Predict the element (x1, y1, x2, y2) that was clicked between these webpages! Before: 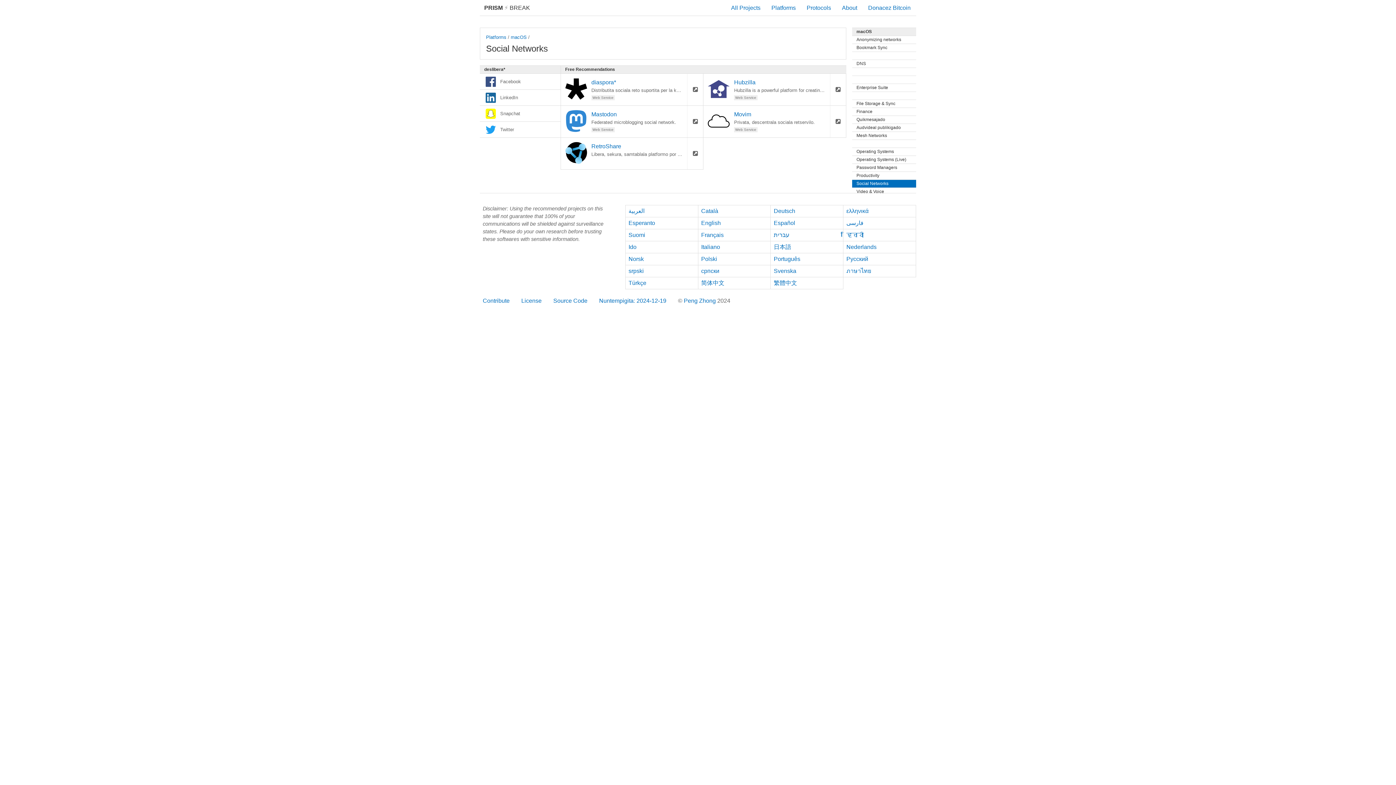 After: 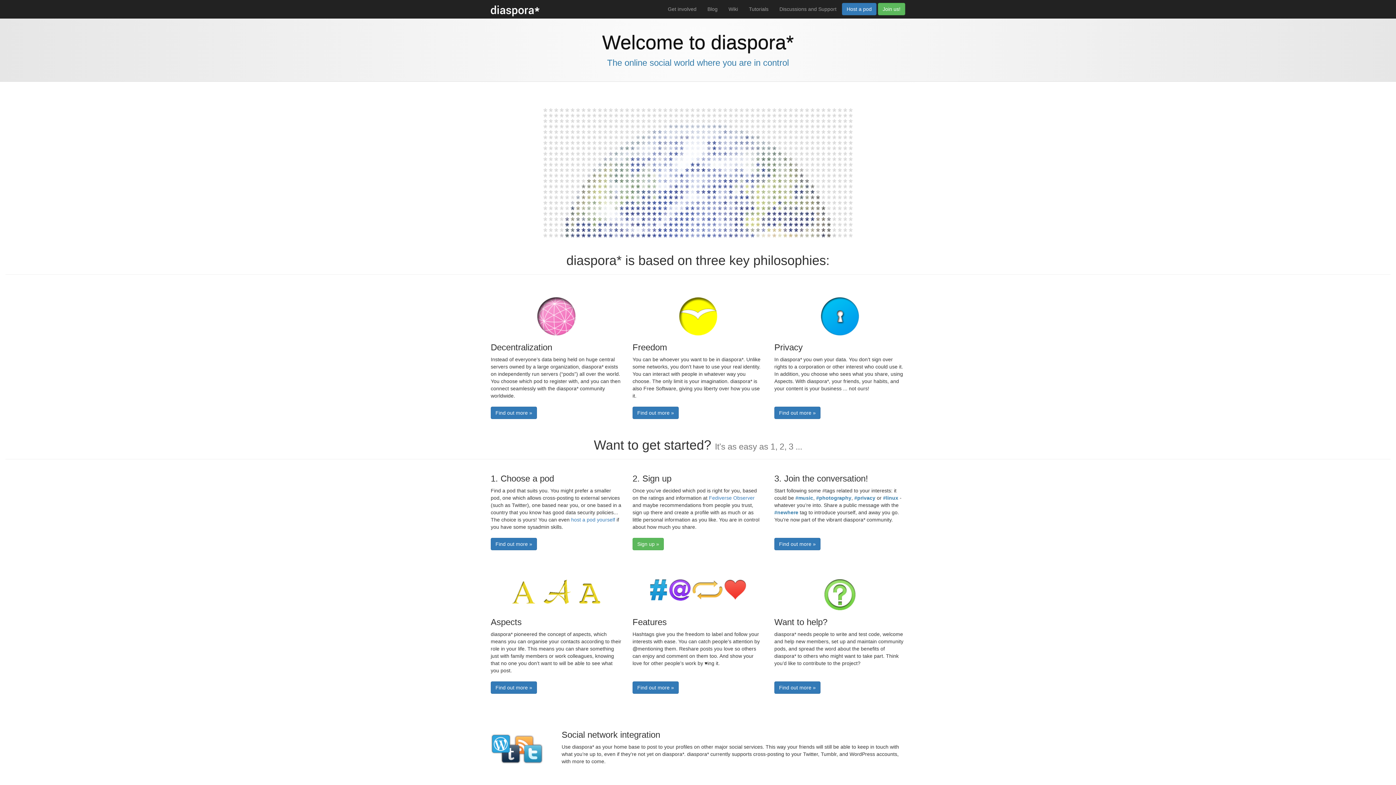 Action: bbox: (687, 73, 703, 105)